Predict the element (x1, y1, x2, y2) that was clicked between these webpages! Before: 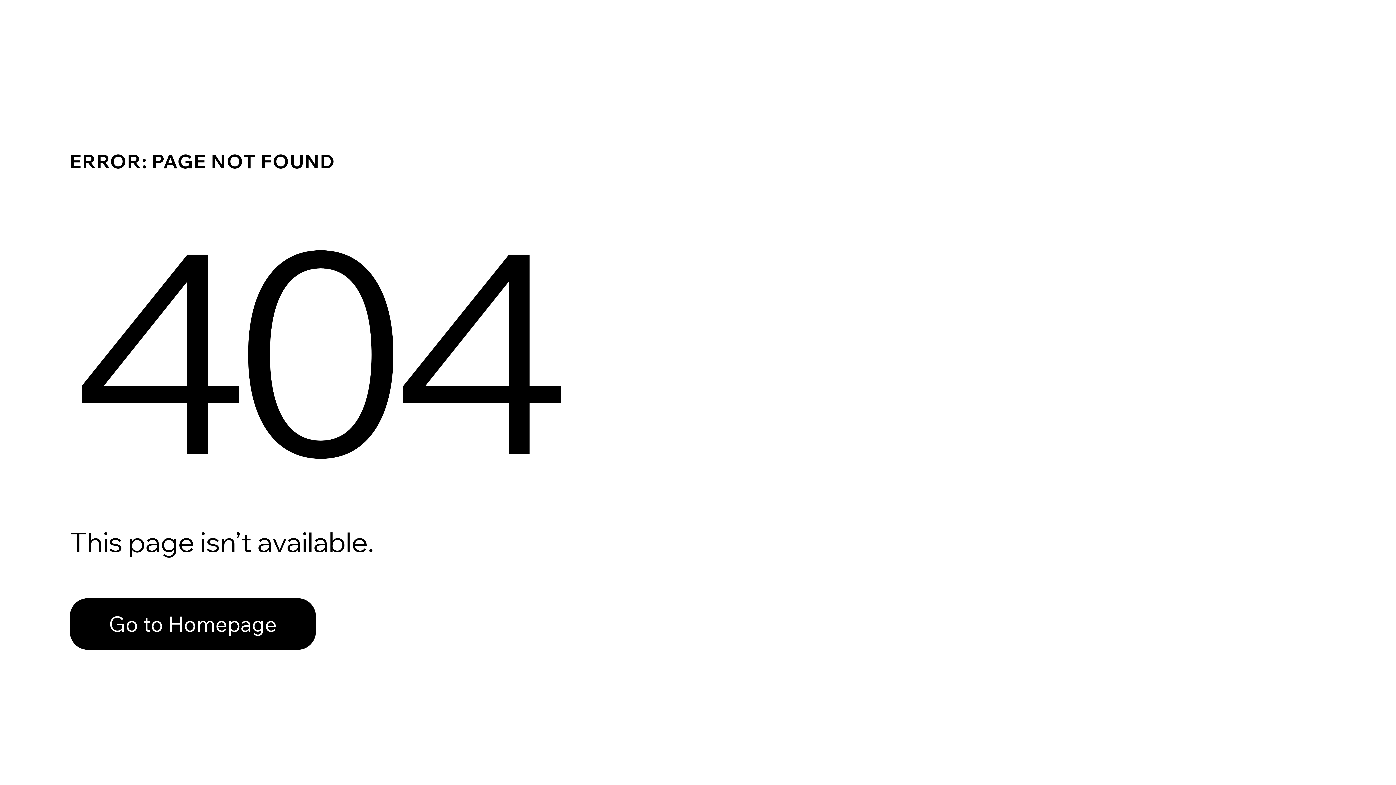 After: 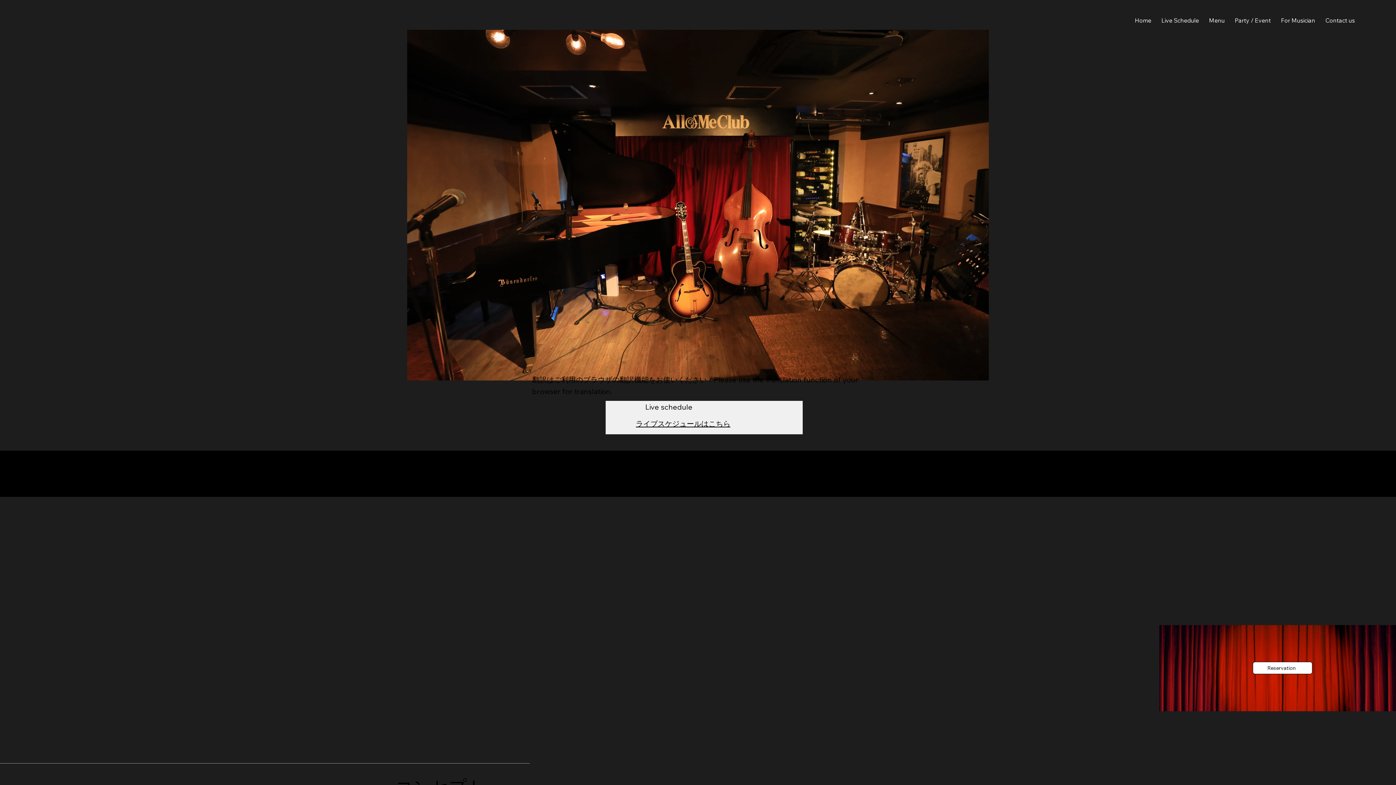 Action: bbox: (69, 598, 316, 650) label: Go to Homepage